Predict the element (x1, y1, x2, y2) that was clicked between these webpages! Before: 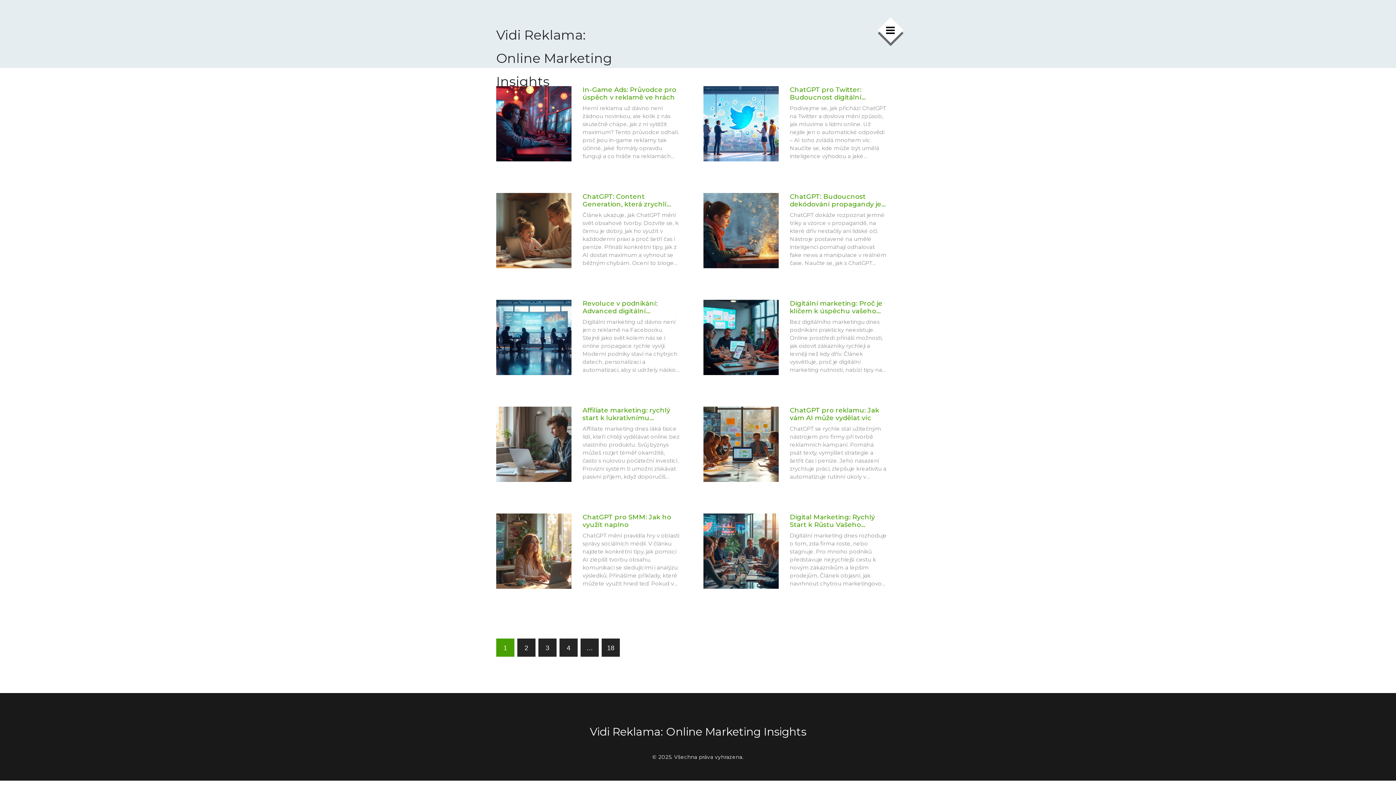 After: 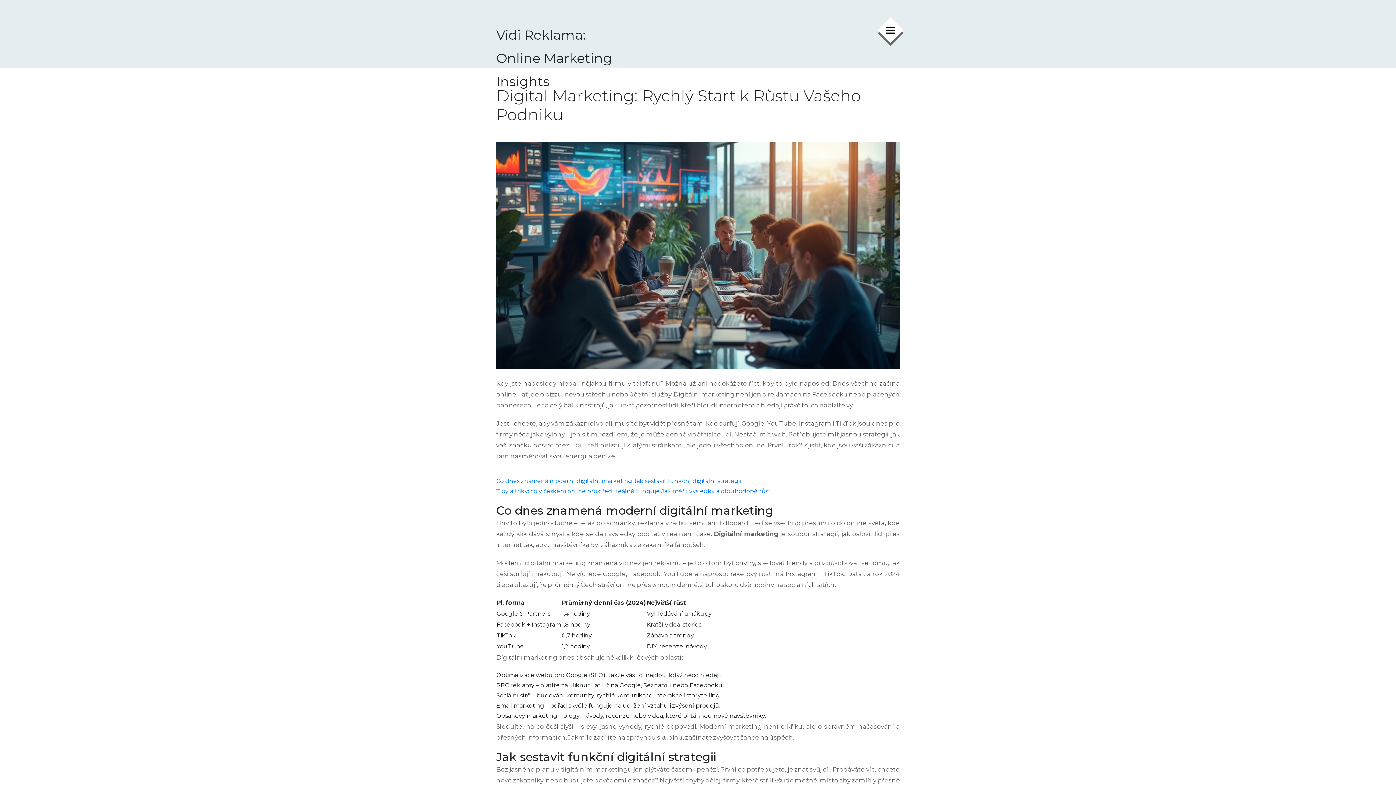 Action: bbox: (703, 513, 778, 589)